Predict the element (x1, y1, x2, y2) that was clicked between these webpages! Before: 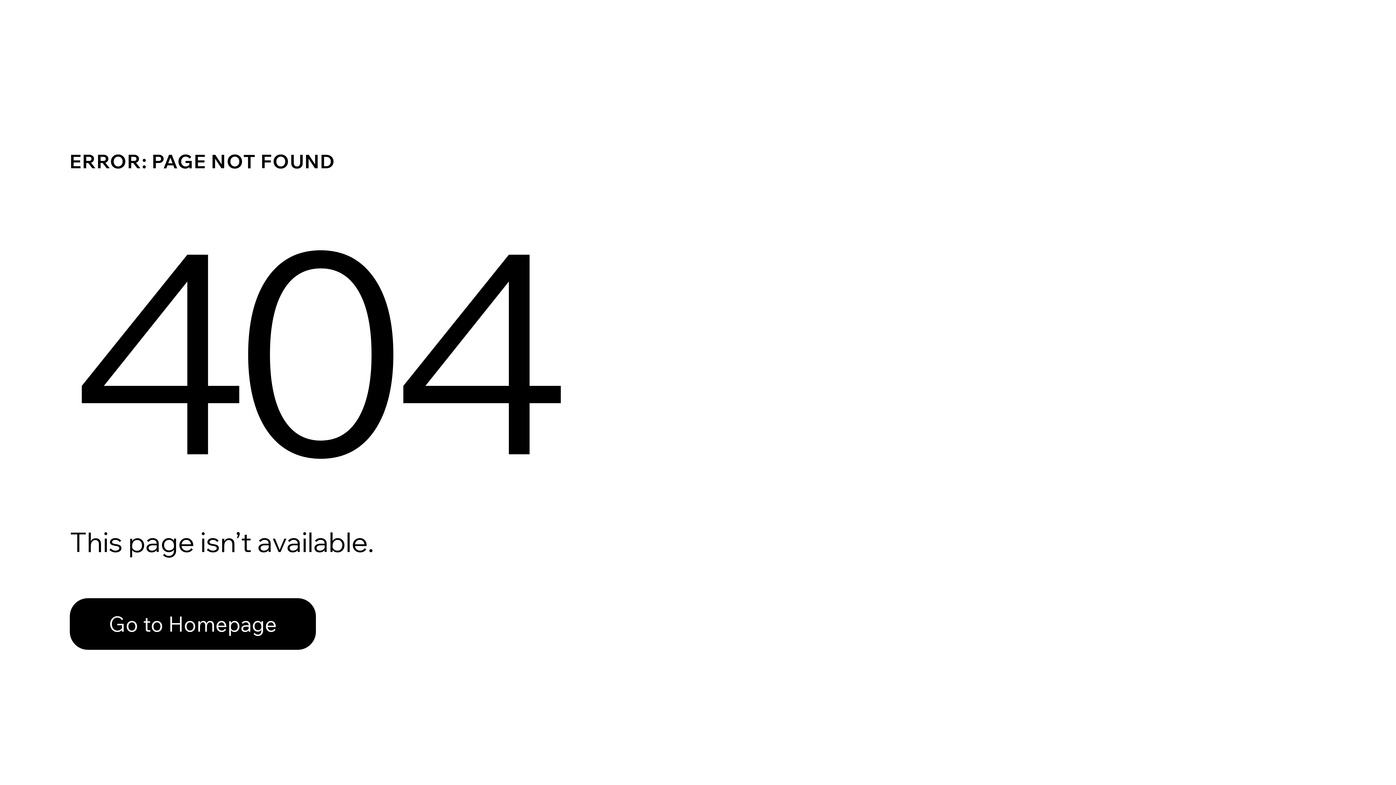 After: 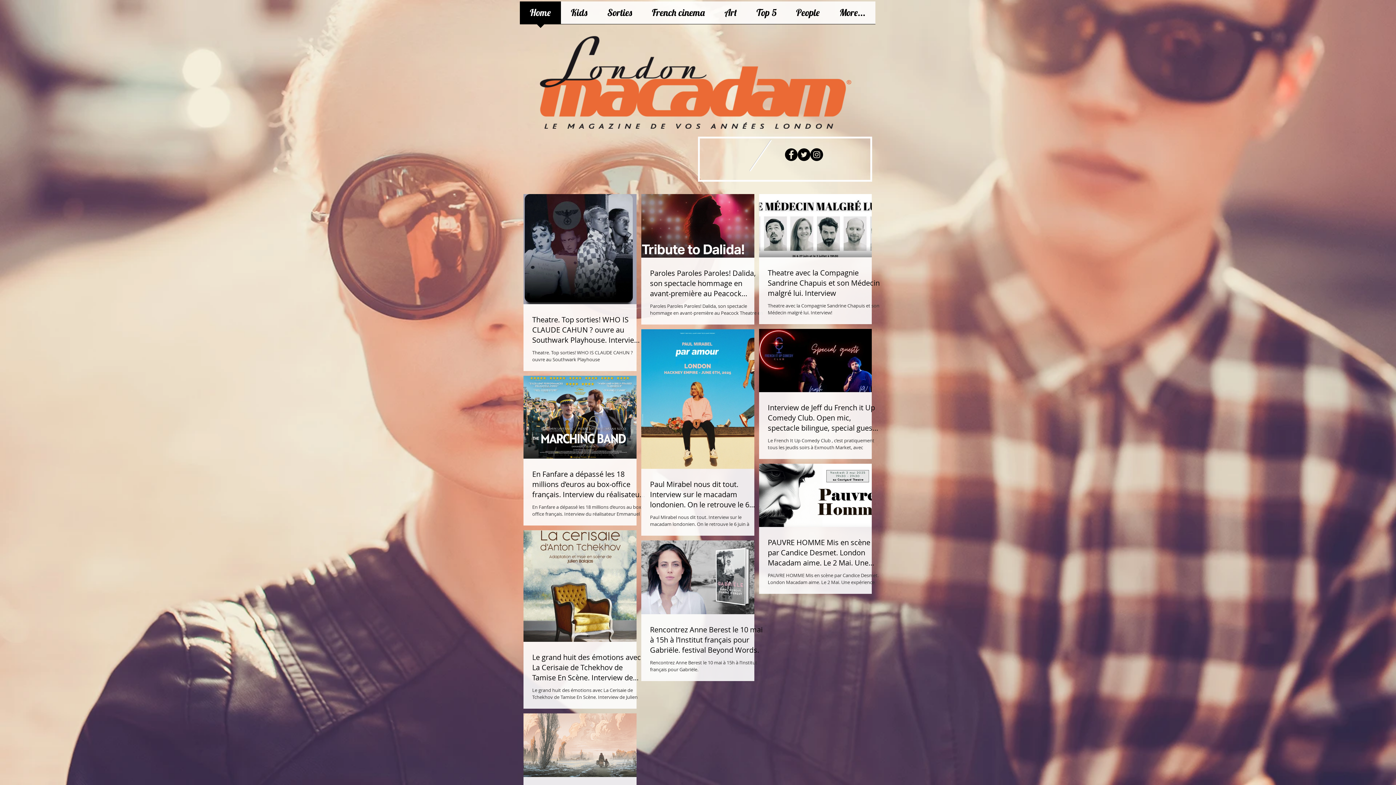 Action: bbox: (69, 598, 316, 650) label: Go to Homepage